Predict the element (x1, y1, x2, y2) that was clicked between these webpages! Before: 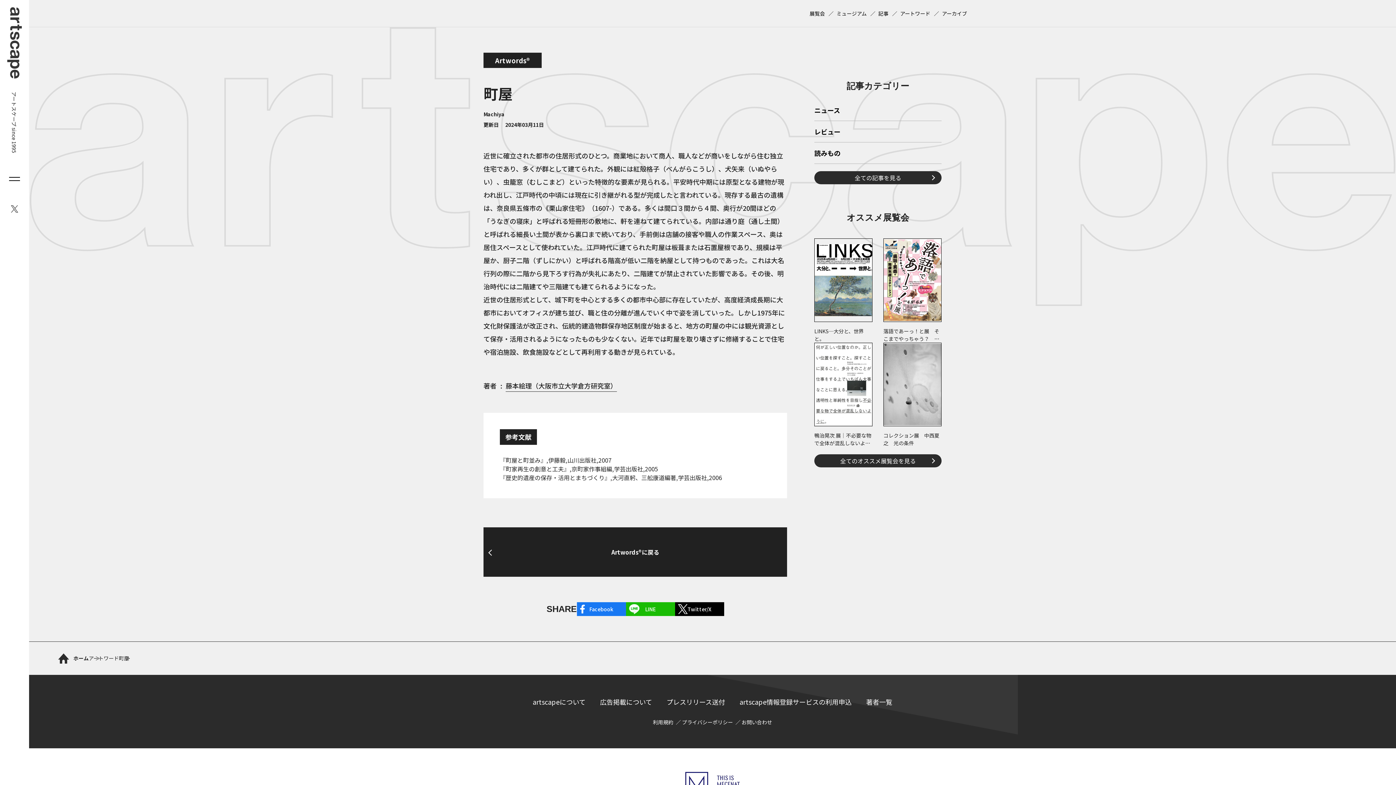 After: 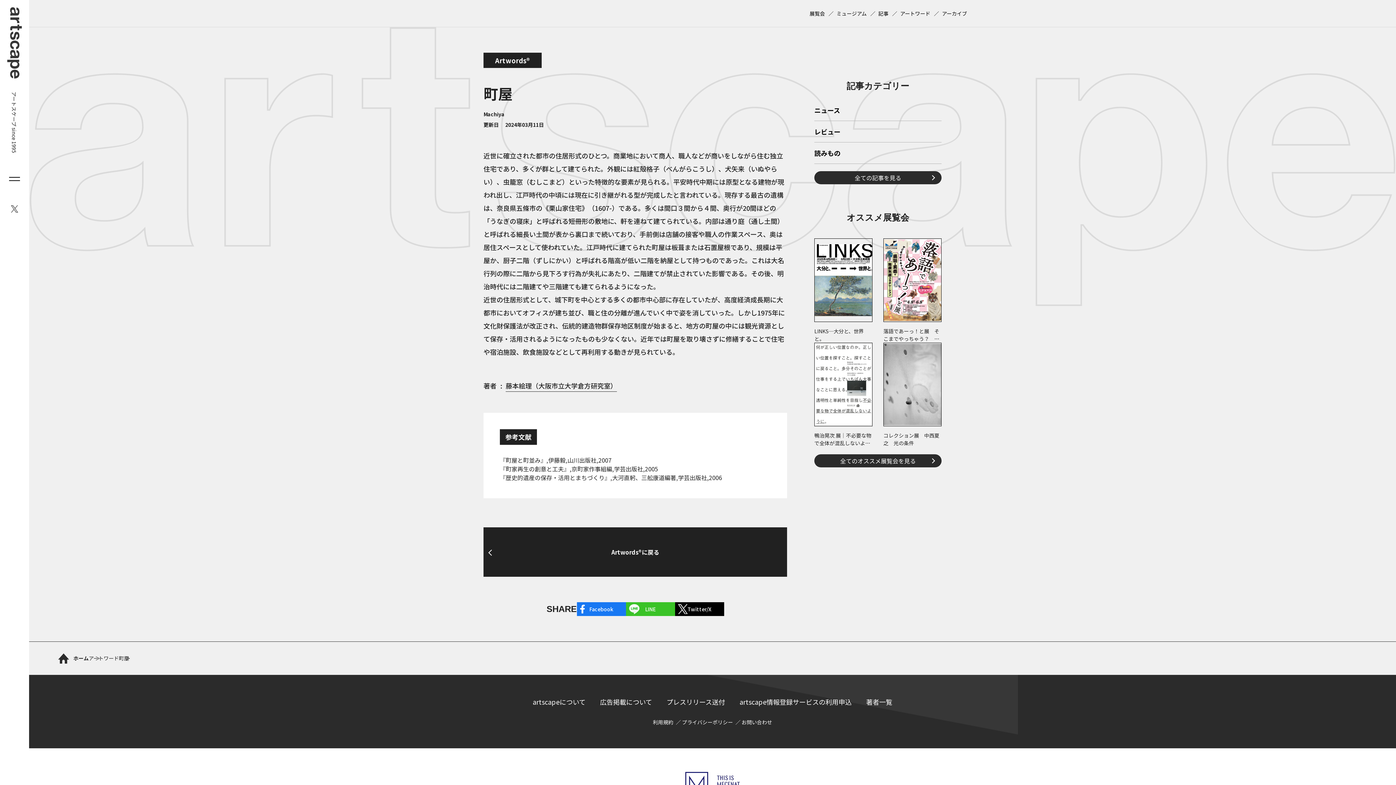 Action: label: LINE bbox: (626, 602, 675, 616)